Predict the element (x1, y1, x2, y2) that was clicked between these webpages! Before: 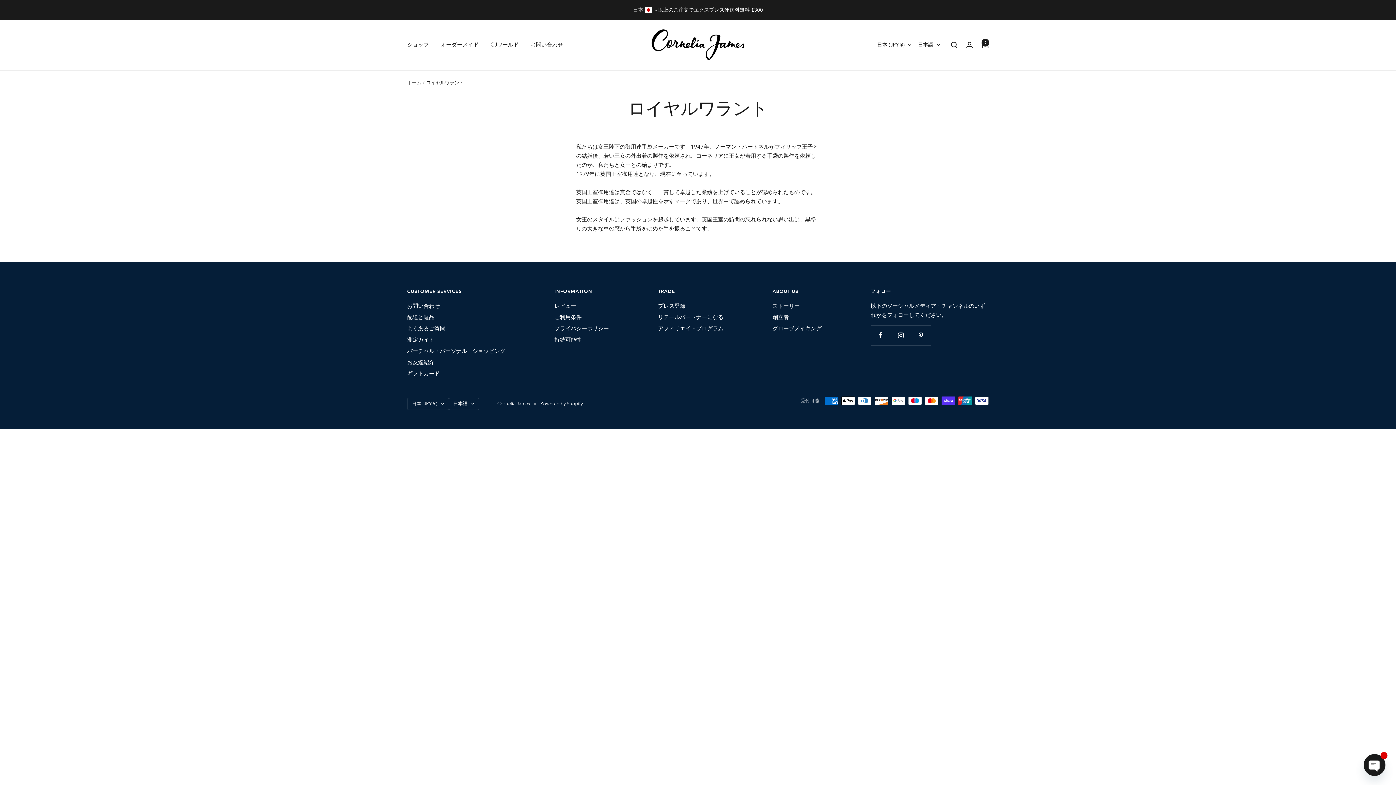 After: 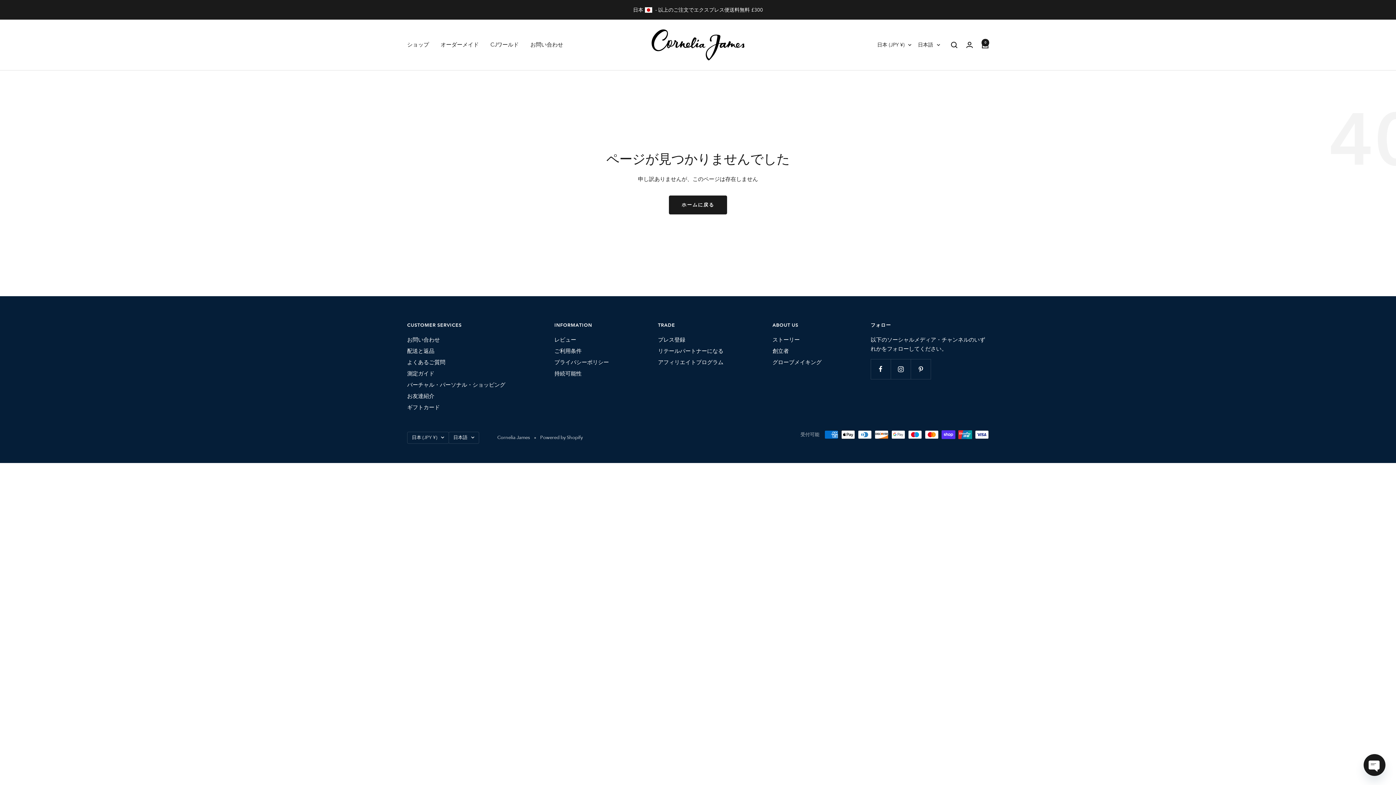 Action: bbox: (407, 358, 434, 367) label: お友達紹介